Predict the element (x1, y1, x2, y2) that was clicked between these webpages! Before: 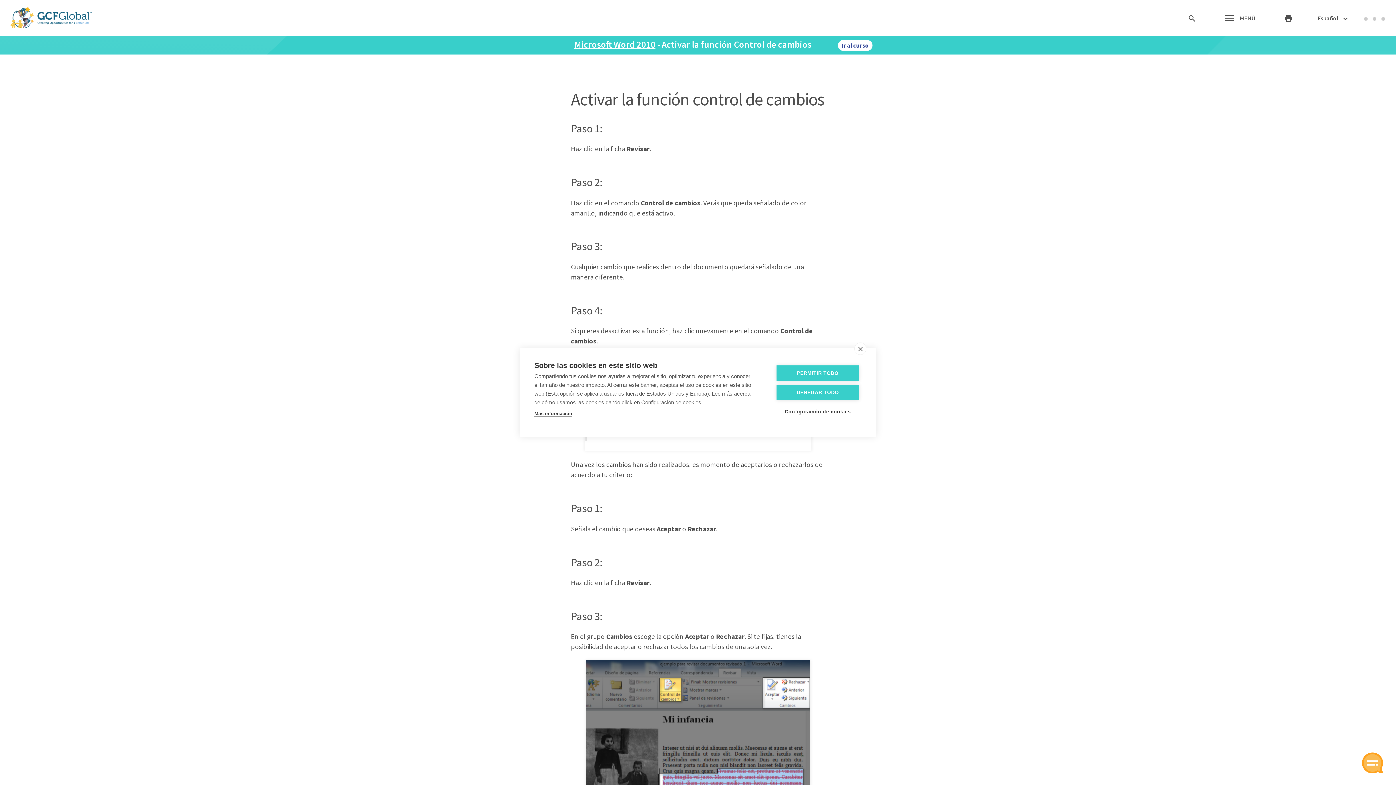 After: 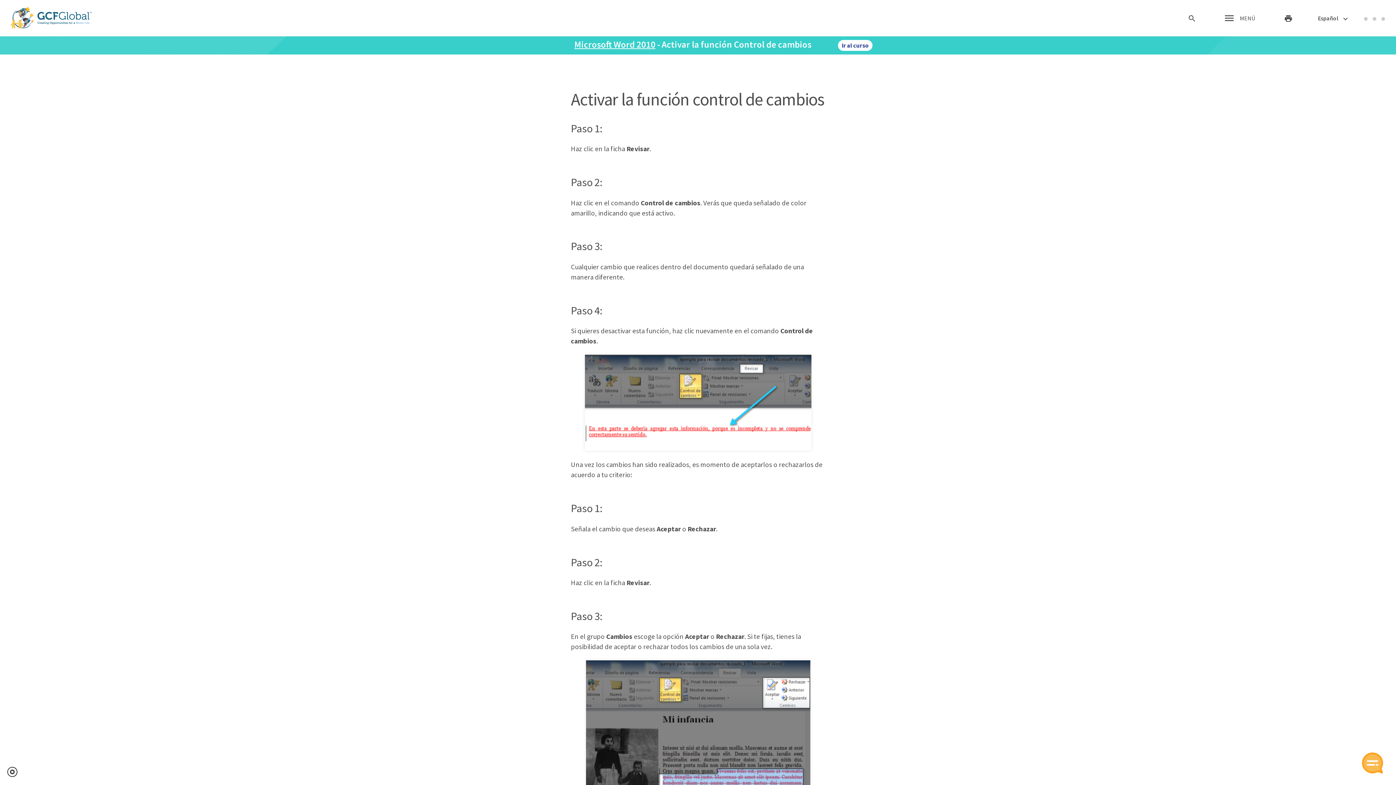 Action: bbox: (776, 365, 859, 381) label: PERMITIR TODO